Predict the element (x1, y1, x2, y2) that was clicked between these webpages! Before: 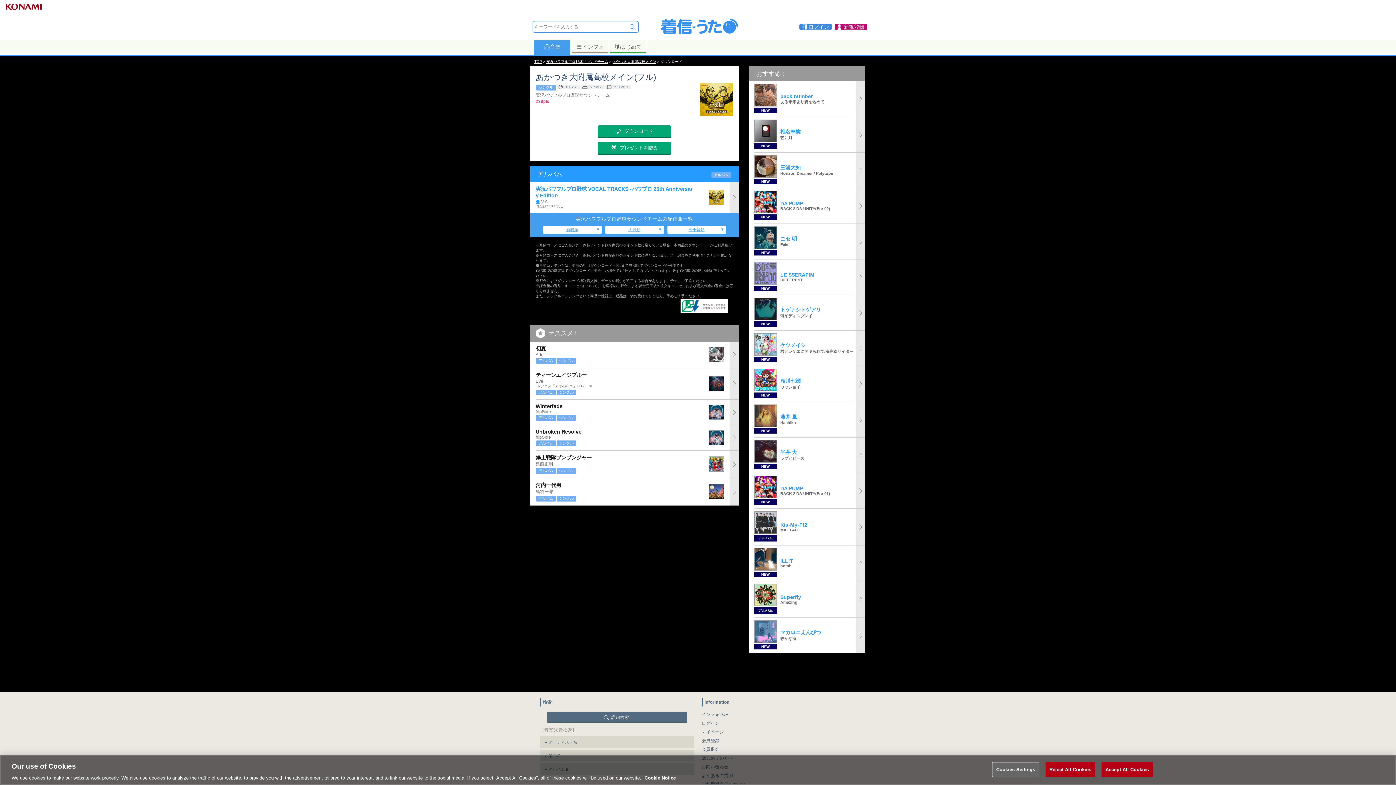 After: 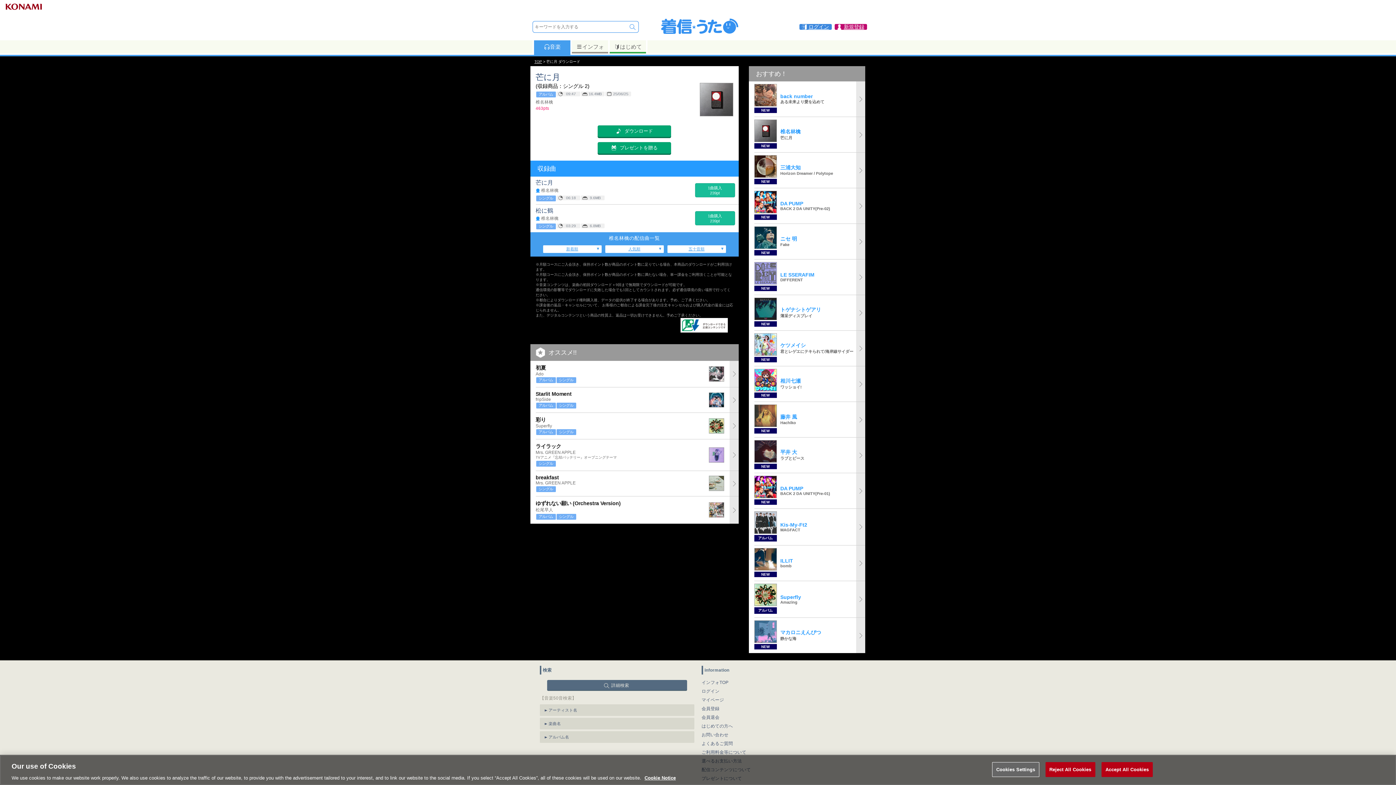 Action: bbox: (754, 117, 865, 152) label: NEW
	
椎名林檎
芒に月